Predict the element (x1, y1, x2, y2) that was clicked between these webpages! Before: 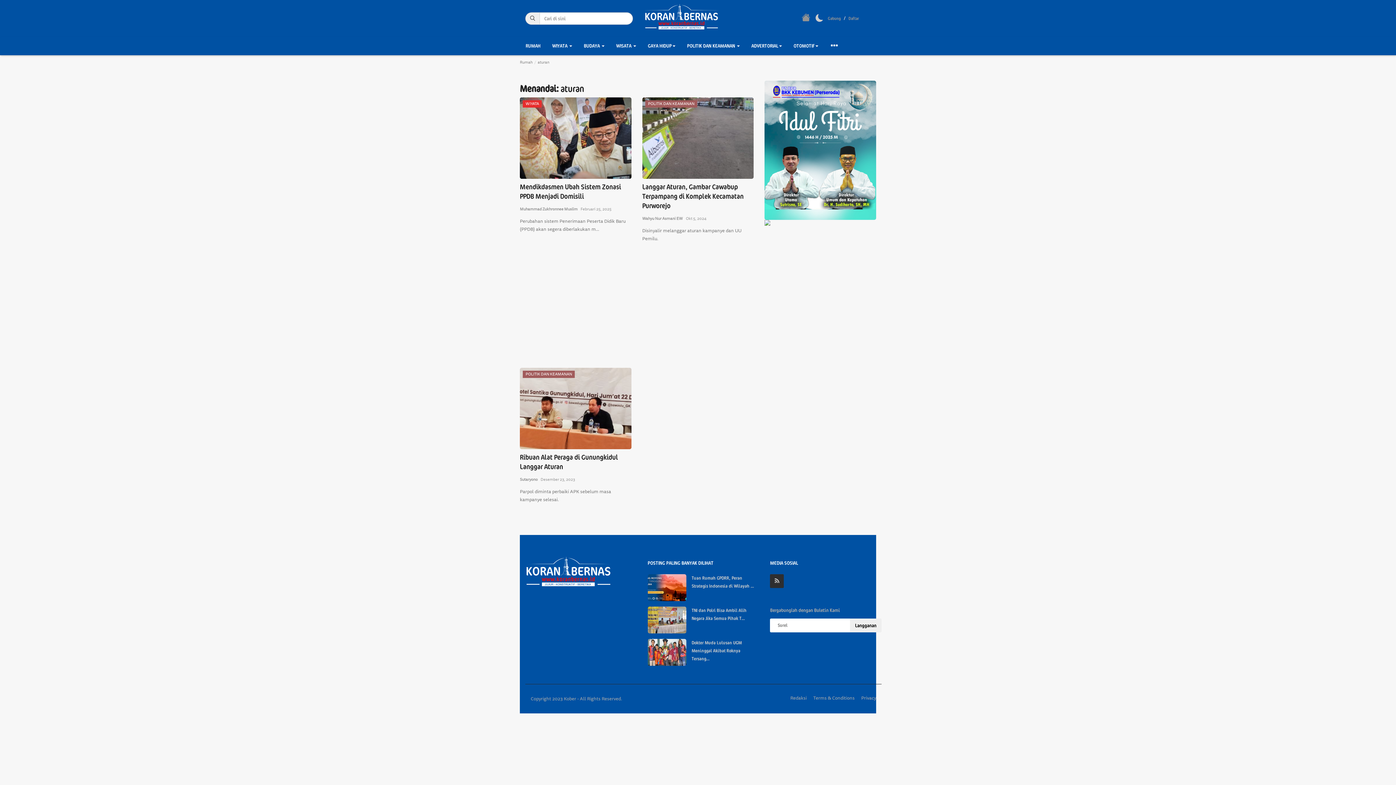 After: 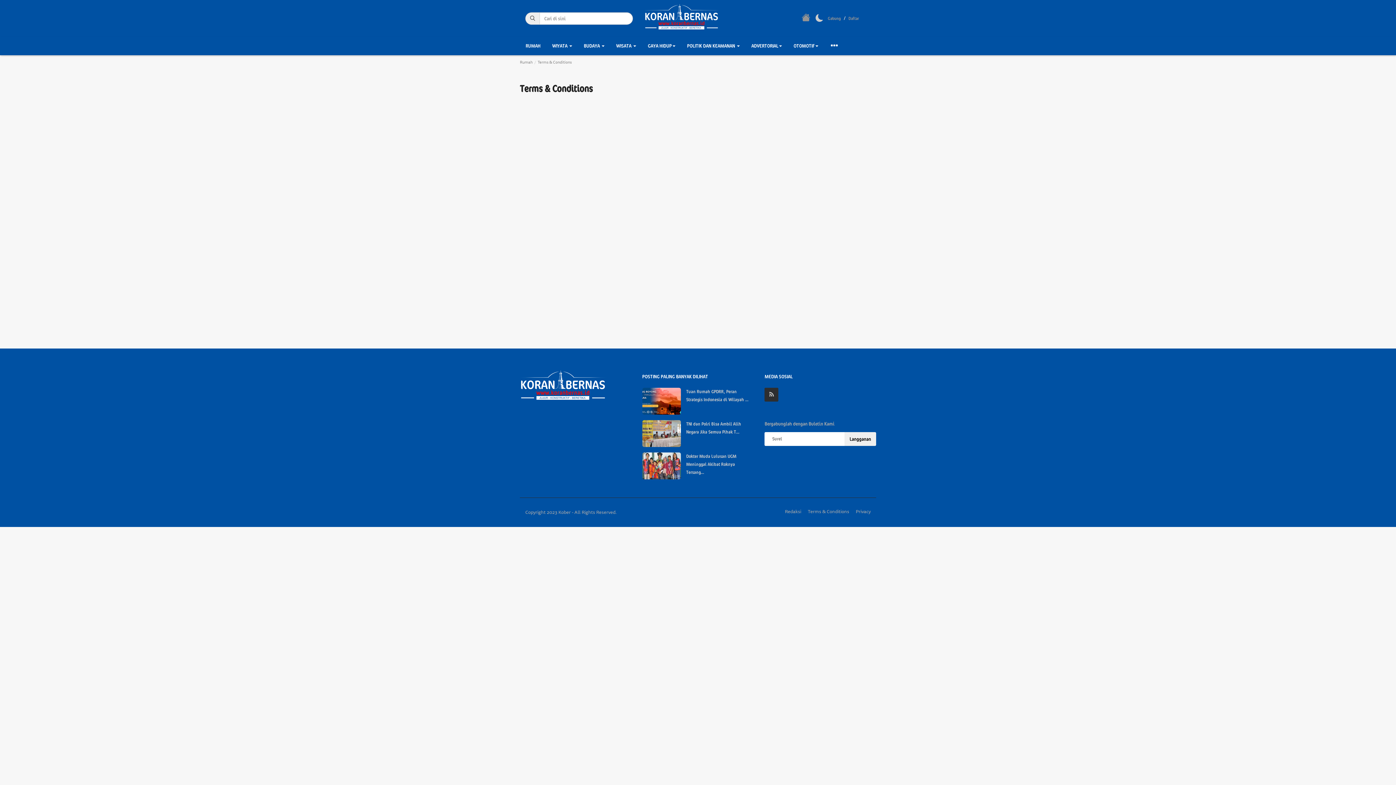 Action: label: Terms & Conditions bbox: (813, 695, 854, 701)